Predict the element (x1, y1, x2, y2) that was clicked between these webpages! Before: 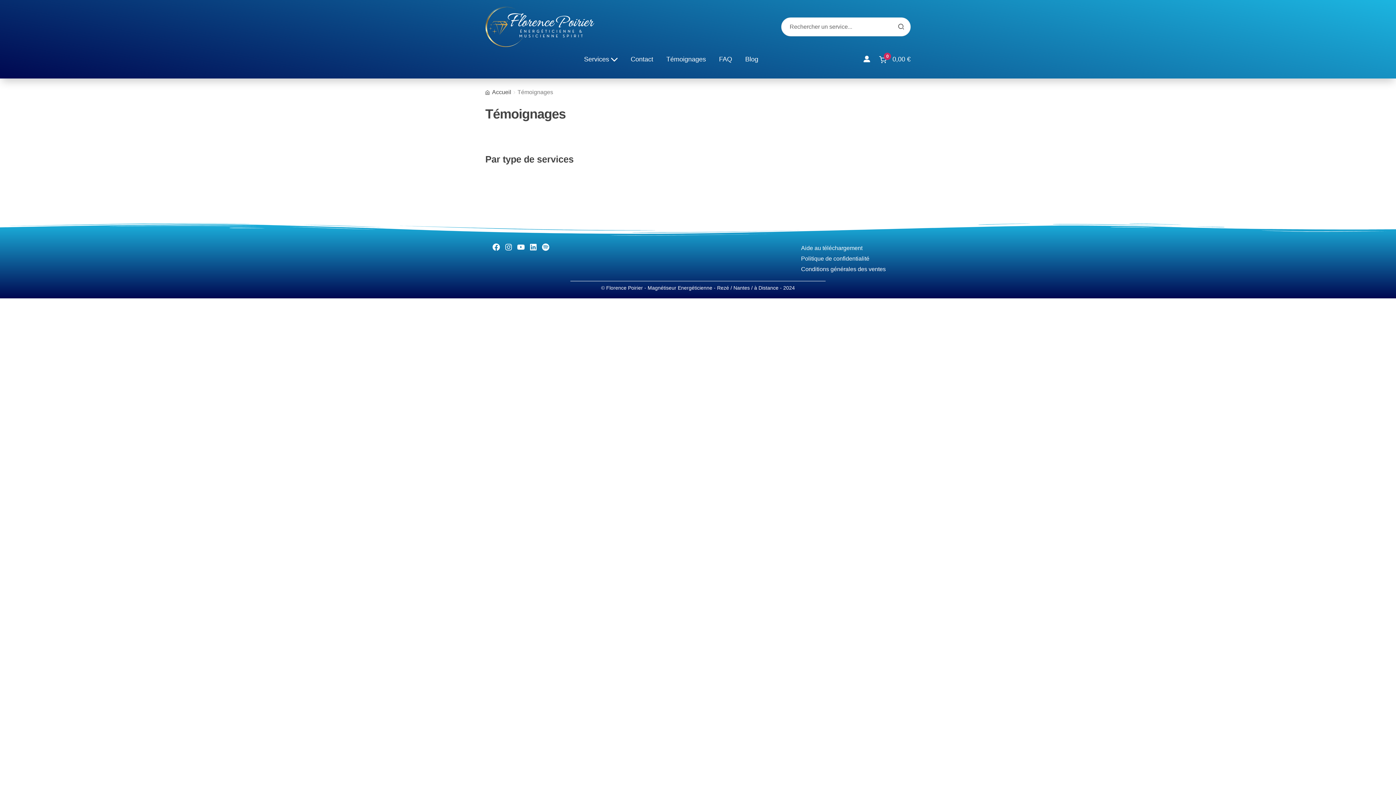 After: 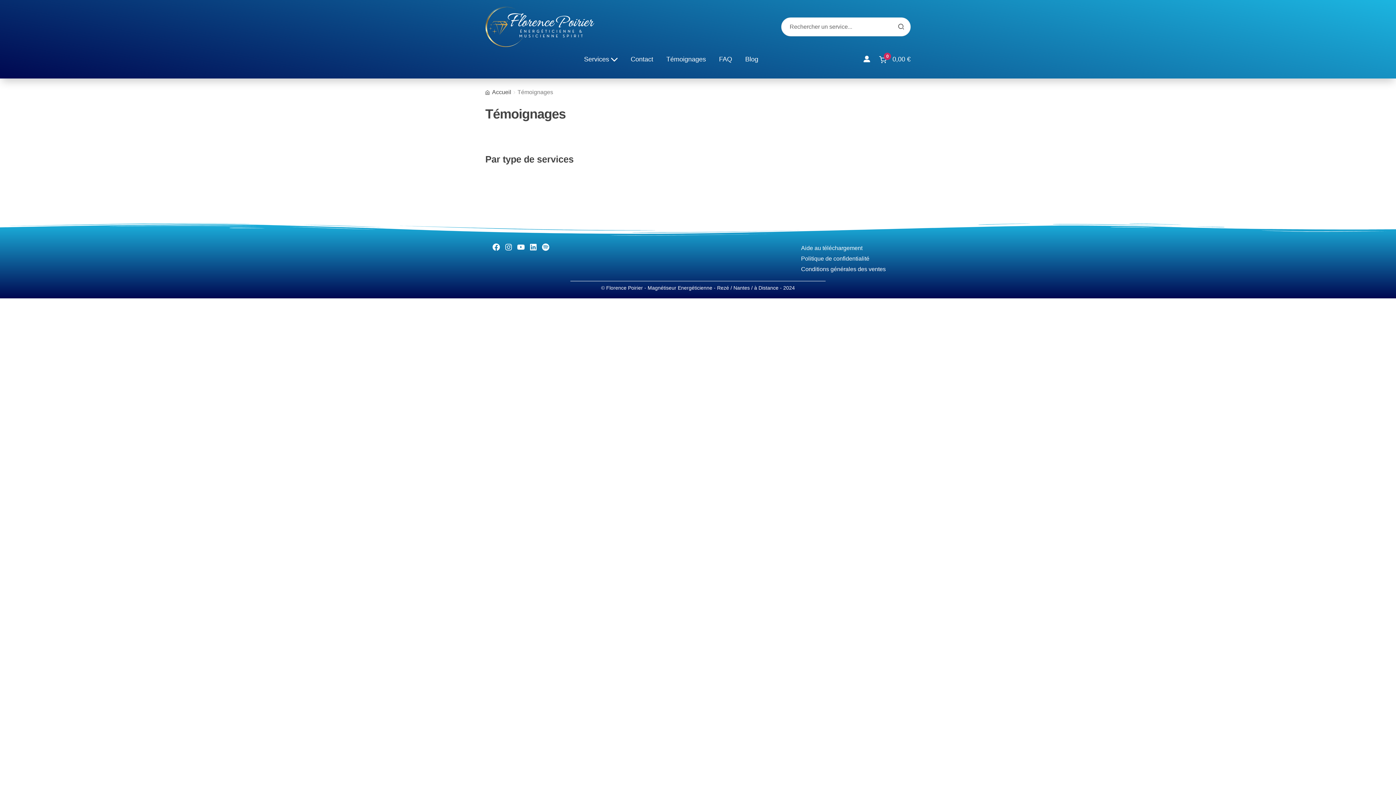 Action: label: Témoignages bbox: (659, 48, 712, 70)